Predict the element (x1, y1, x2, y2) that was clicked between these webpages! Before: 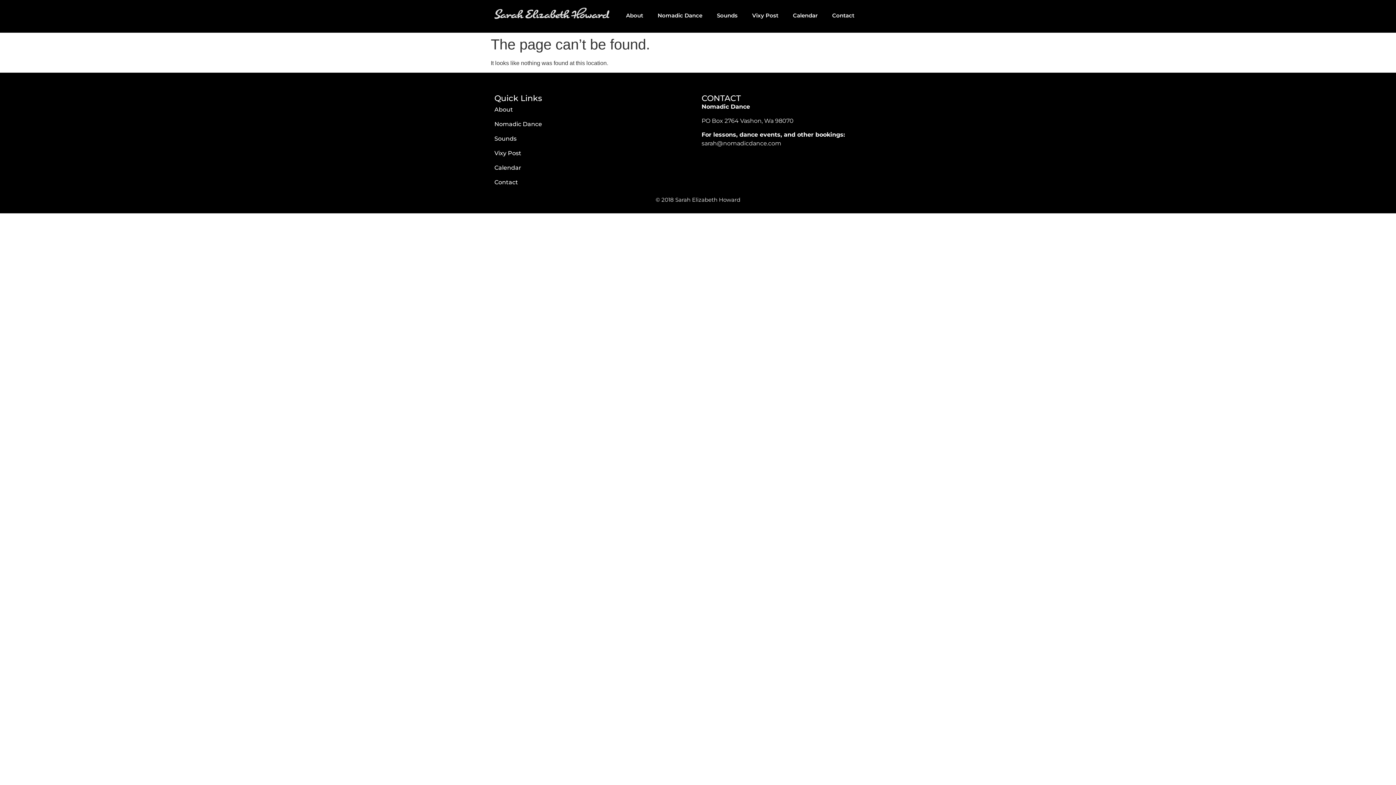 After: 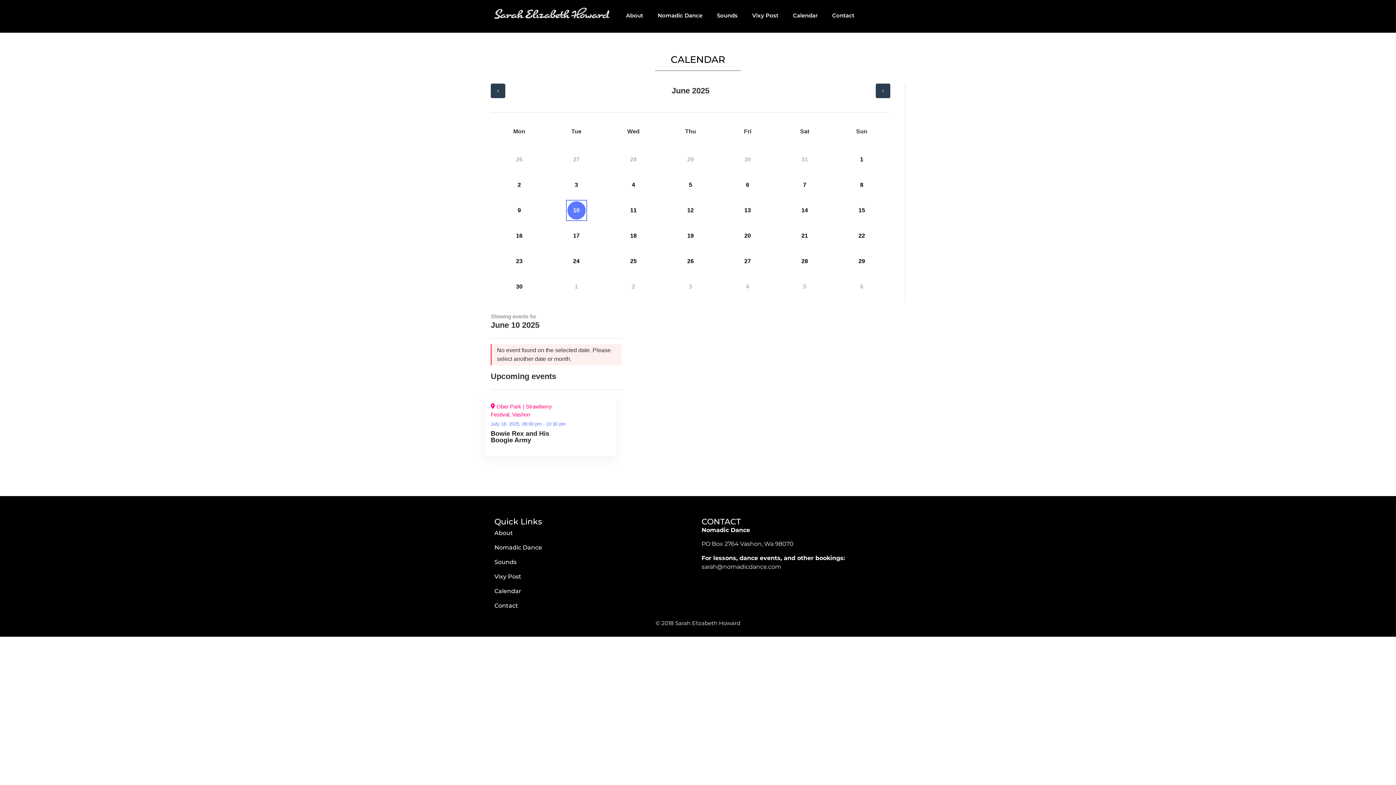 Action: bbox: (785, 7, 825, 24) label: Calendar